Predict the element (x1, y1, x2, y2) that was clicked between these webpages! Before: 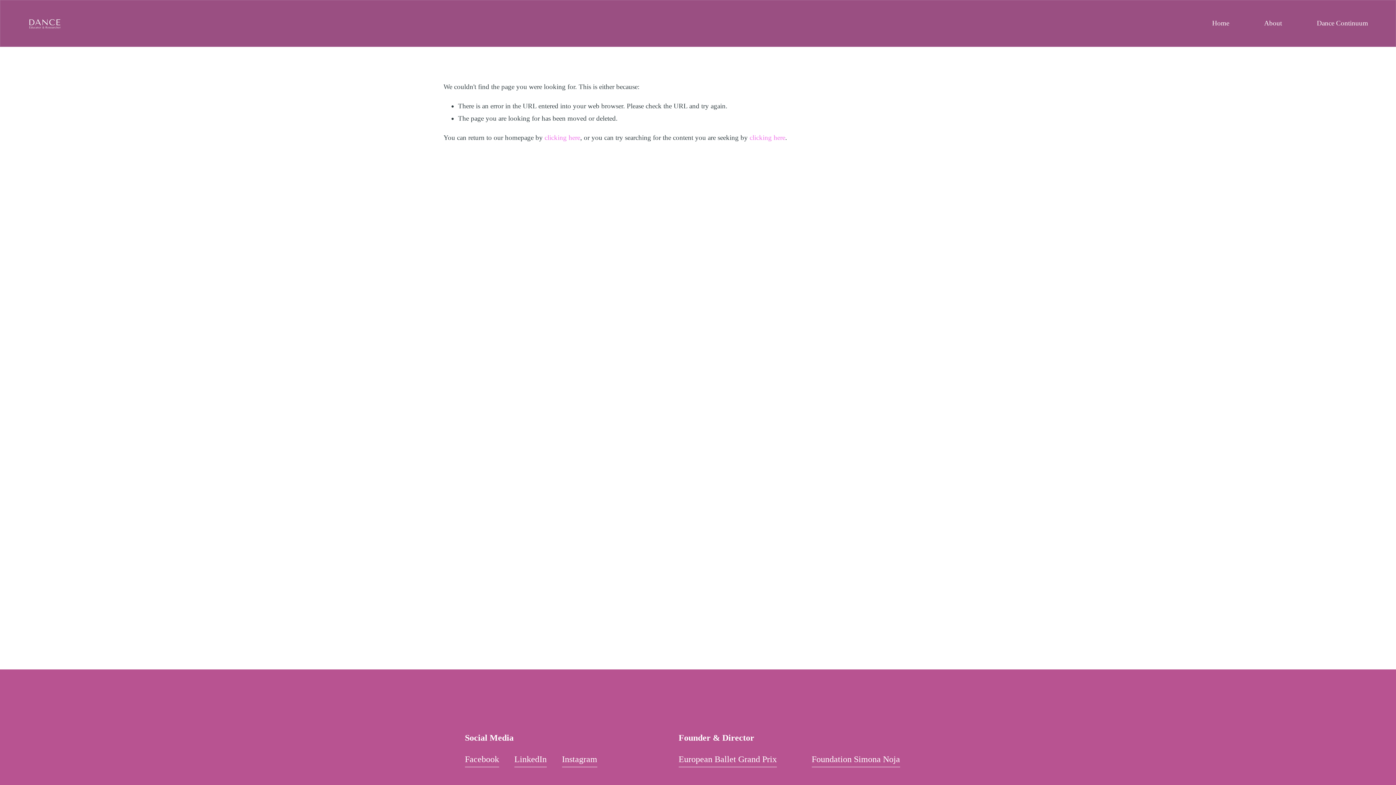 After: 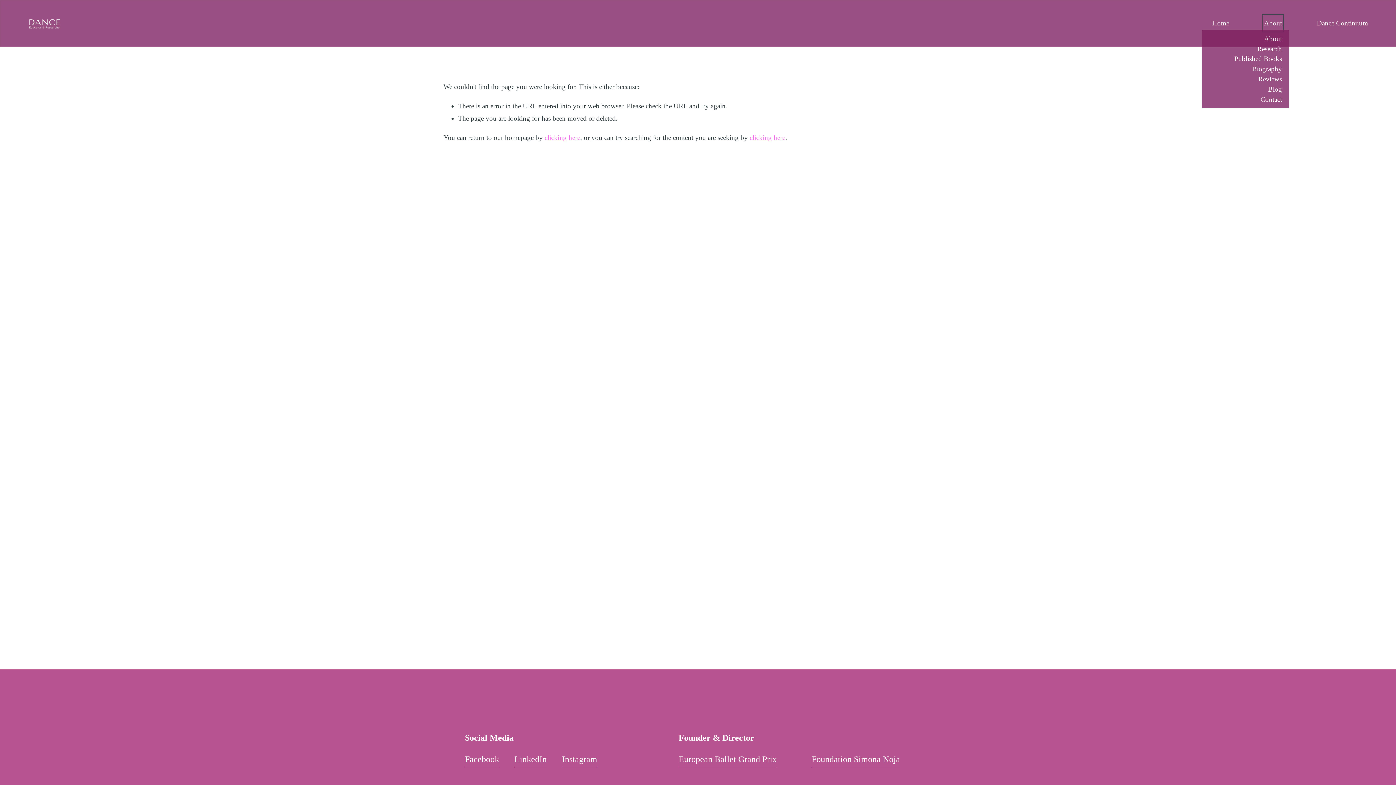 Action: label: folder dropdown bbox: (1264, 16, 1282, 30)